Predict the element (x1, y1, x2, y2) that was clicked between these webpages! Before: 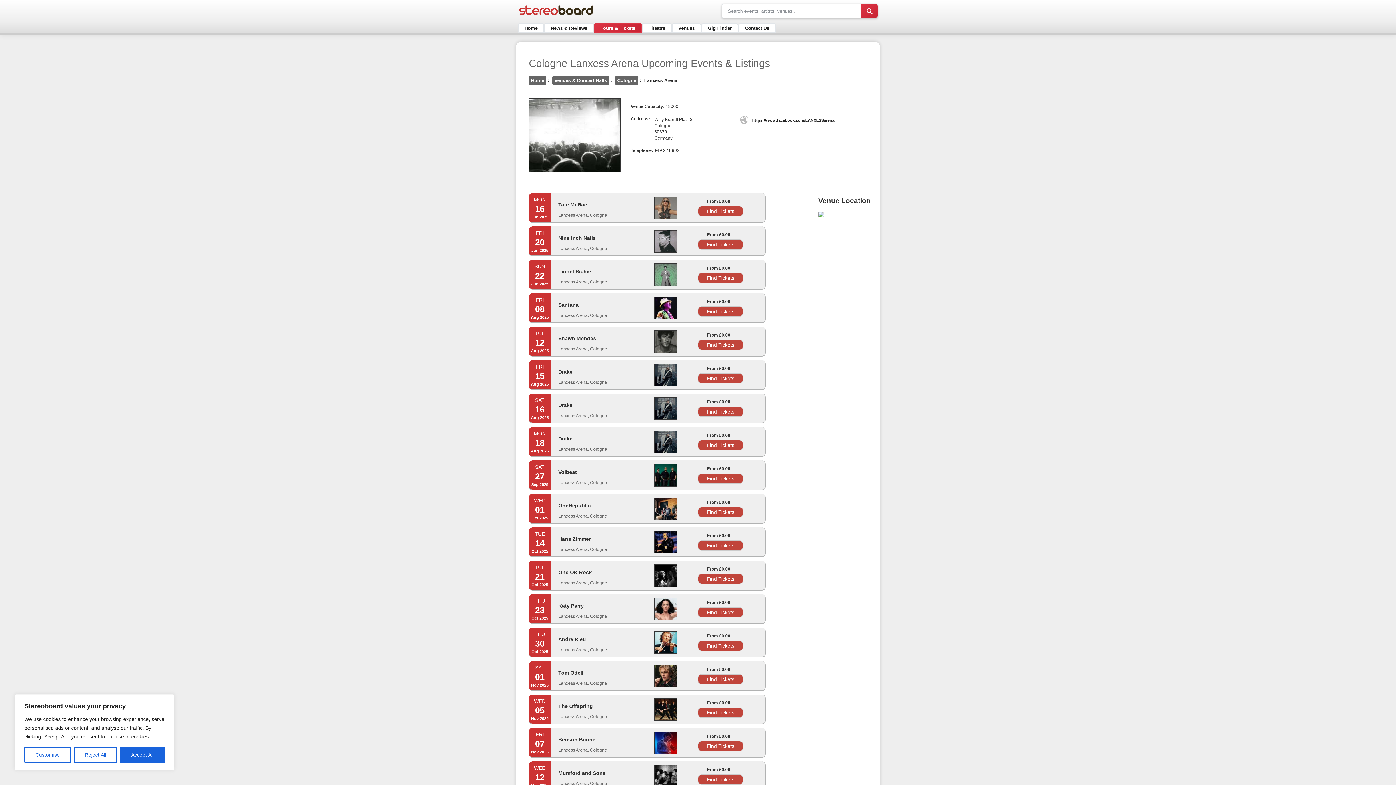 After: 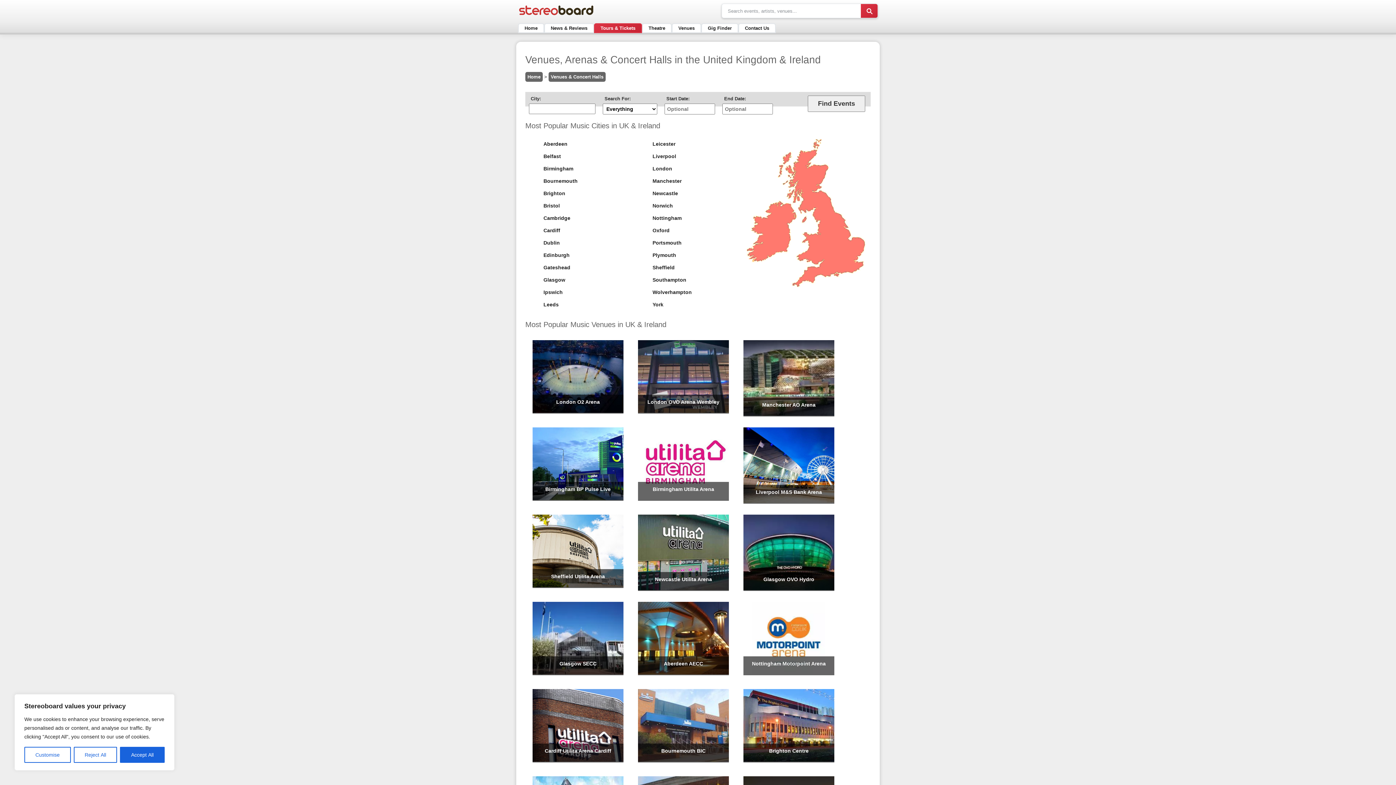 Action: label: Venues bbox: (672, 23, 701, 32)